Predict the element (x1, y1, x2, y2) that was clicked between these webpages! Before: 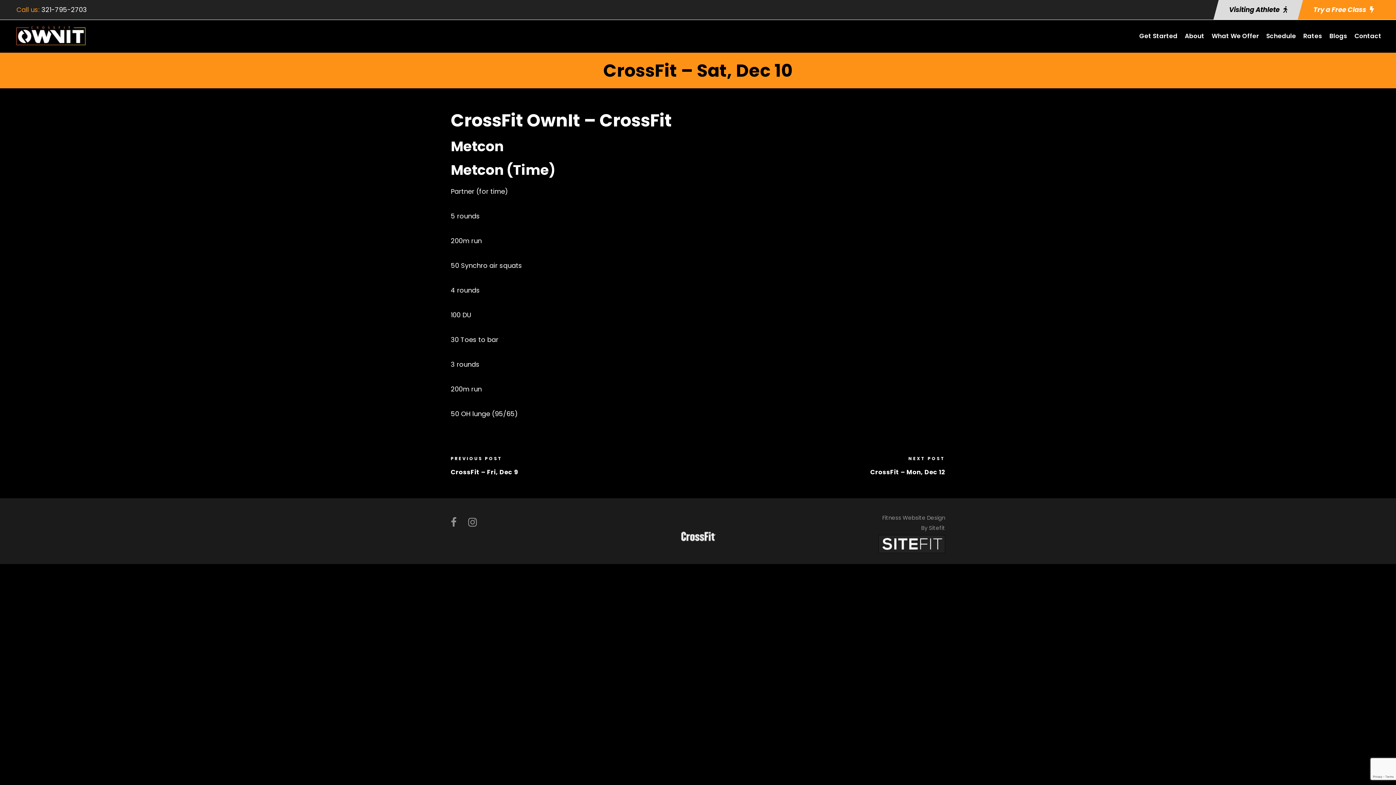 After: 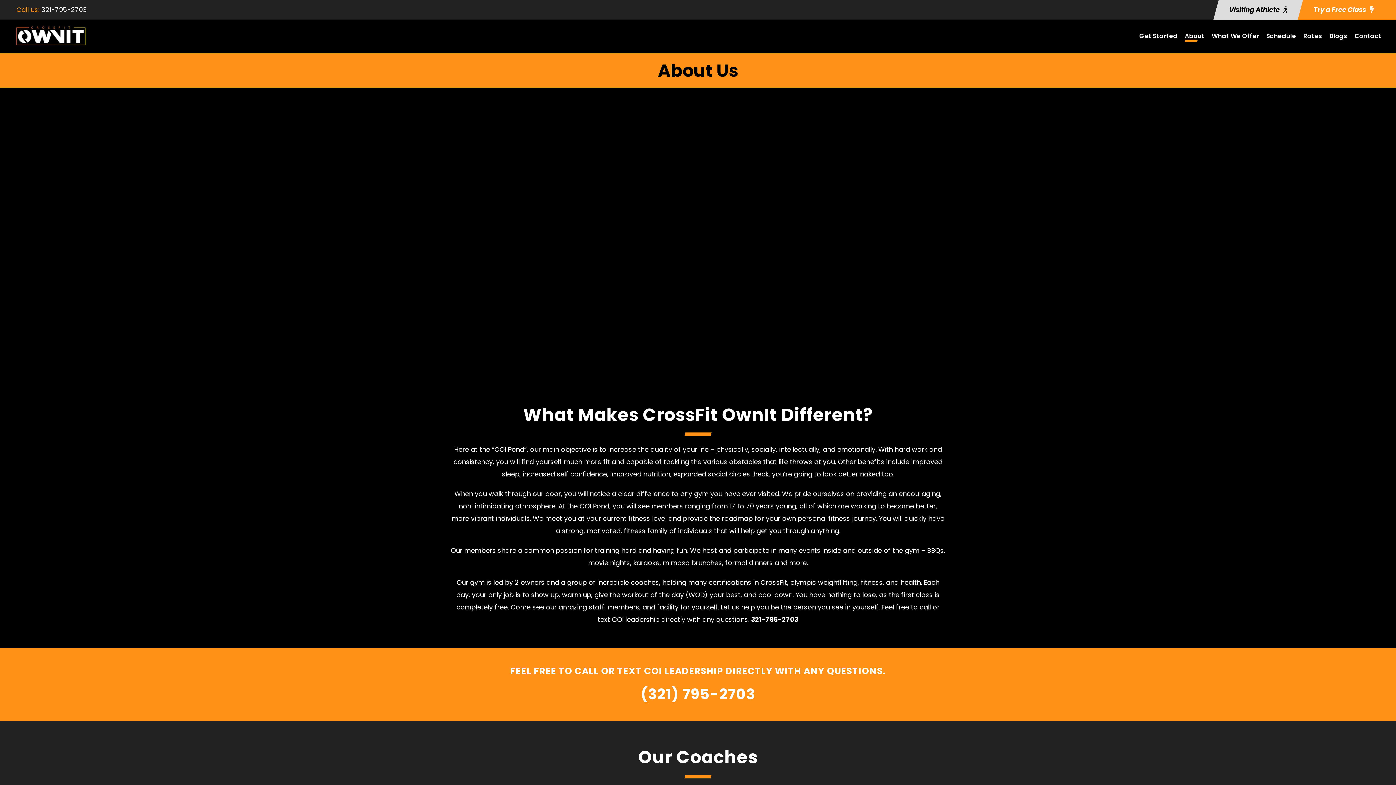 Action: bbox: (1185, 30, 1204, 48) label: About